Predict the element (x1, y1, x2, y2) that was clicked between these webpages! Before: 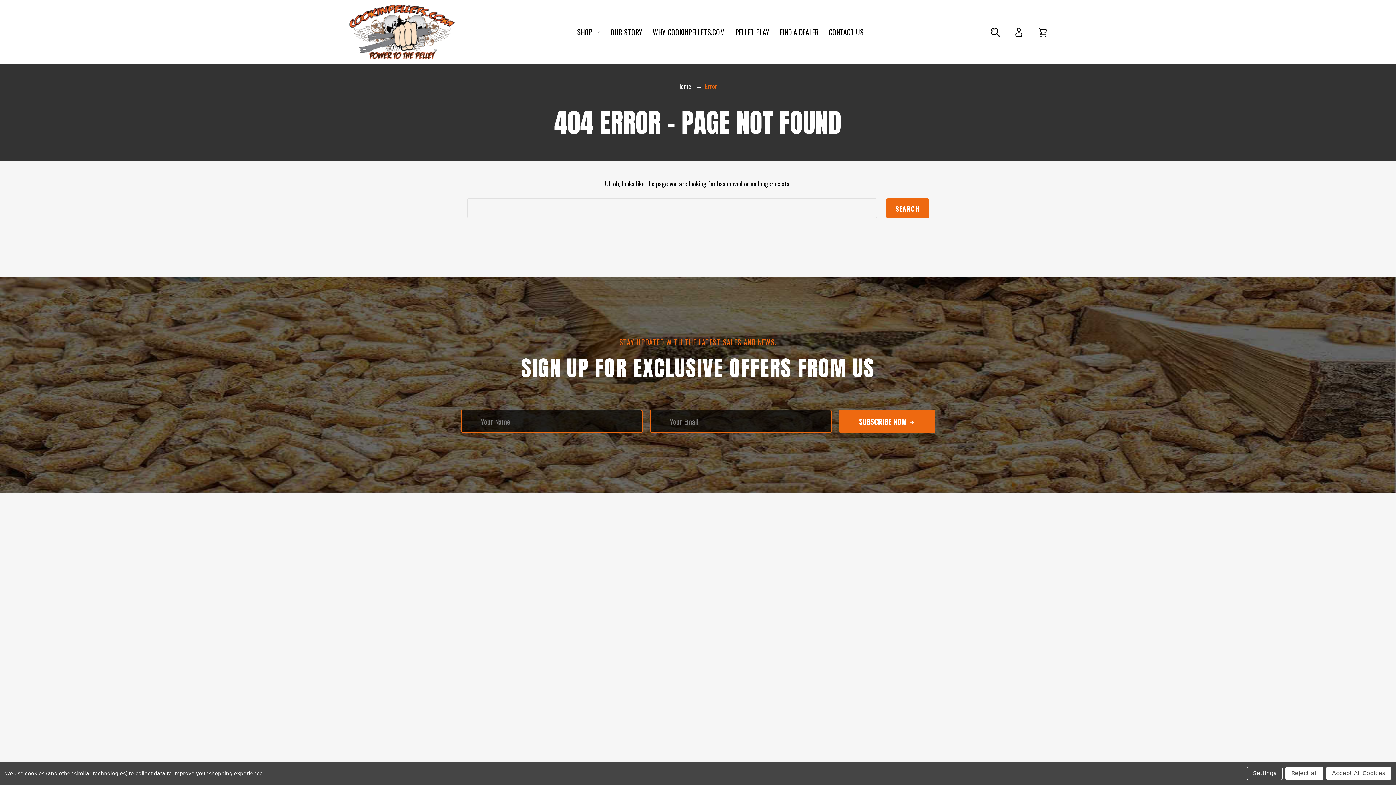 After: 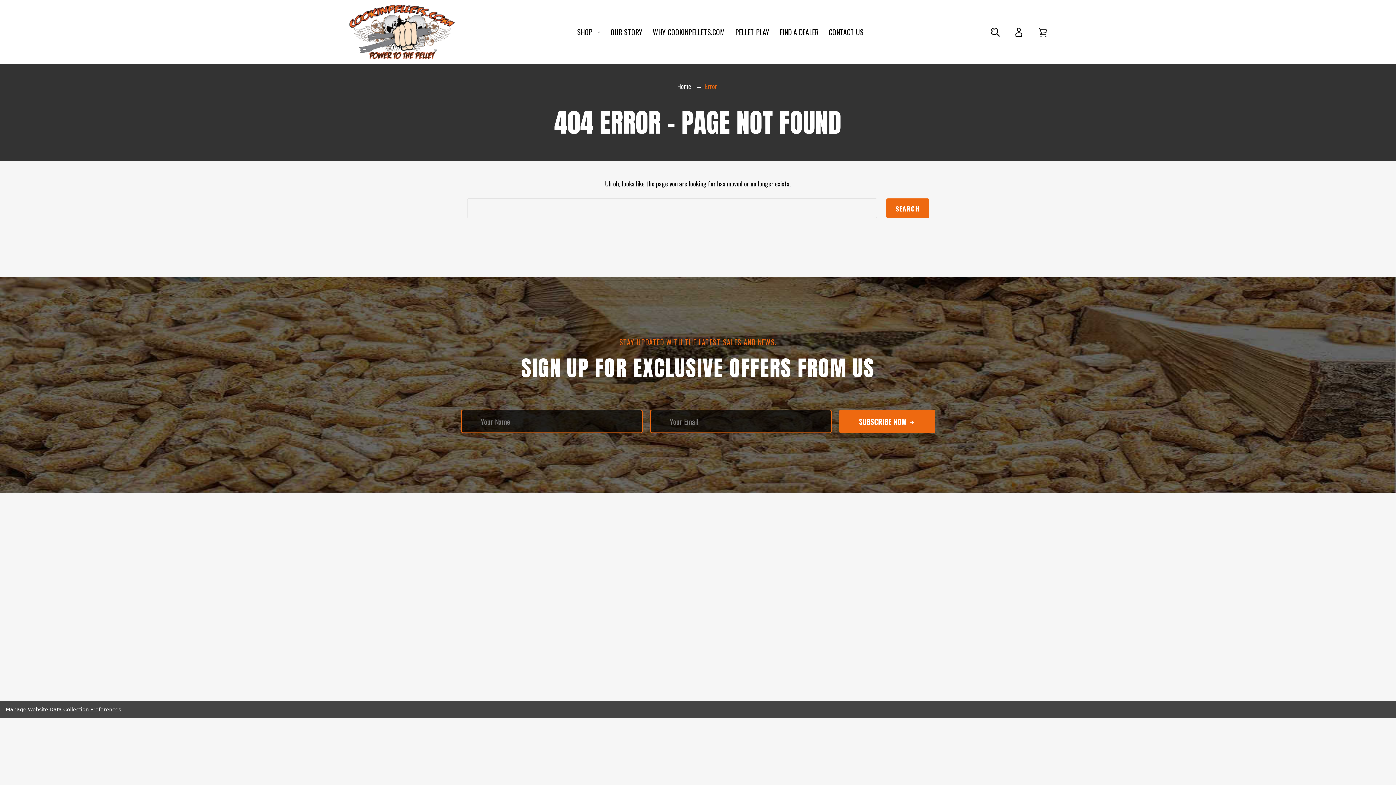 Action: label: Reject all bbox: (1285, 767, 1323, 780)